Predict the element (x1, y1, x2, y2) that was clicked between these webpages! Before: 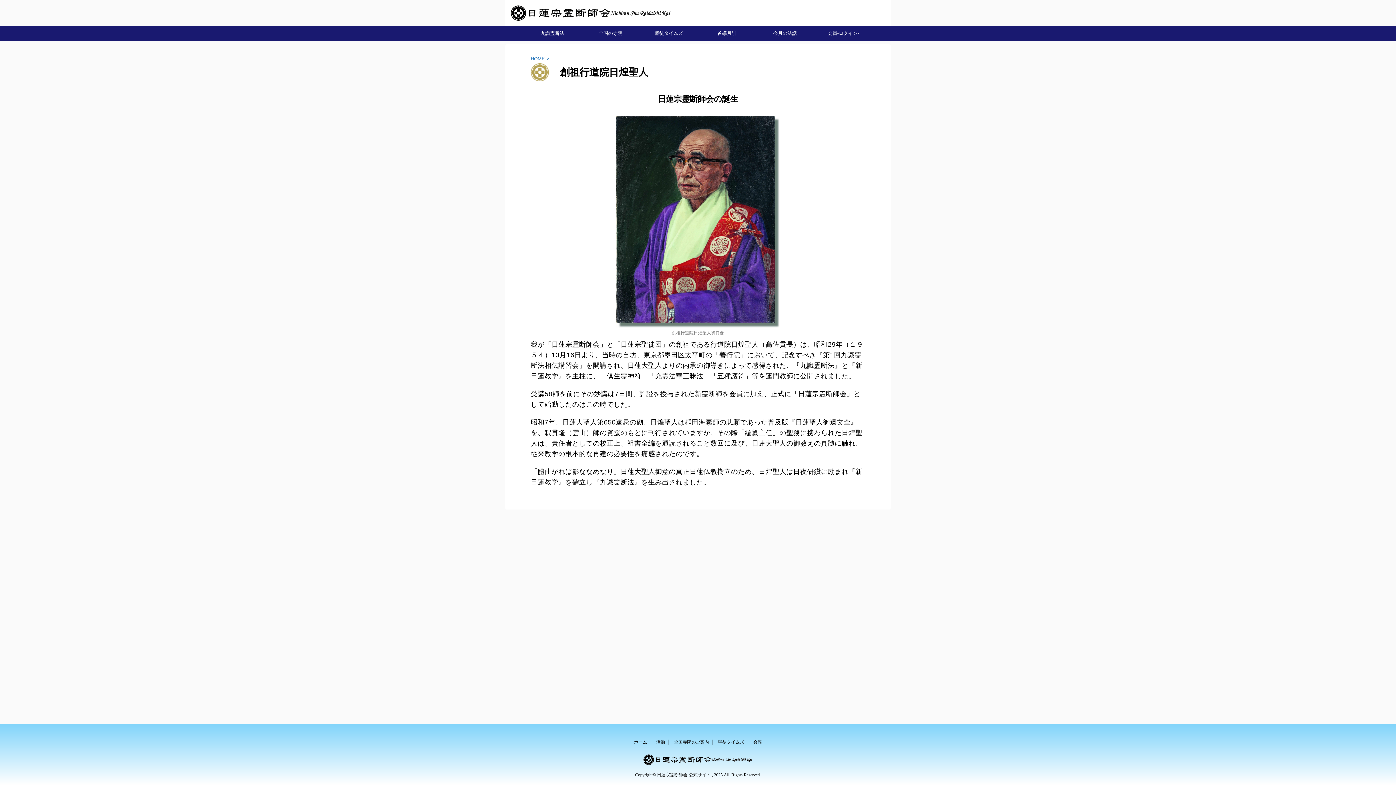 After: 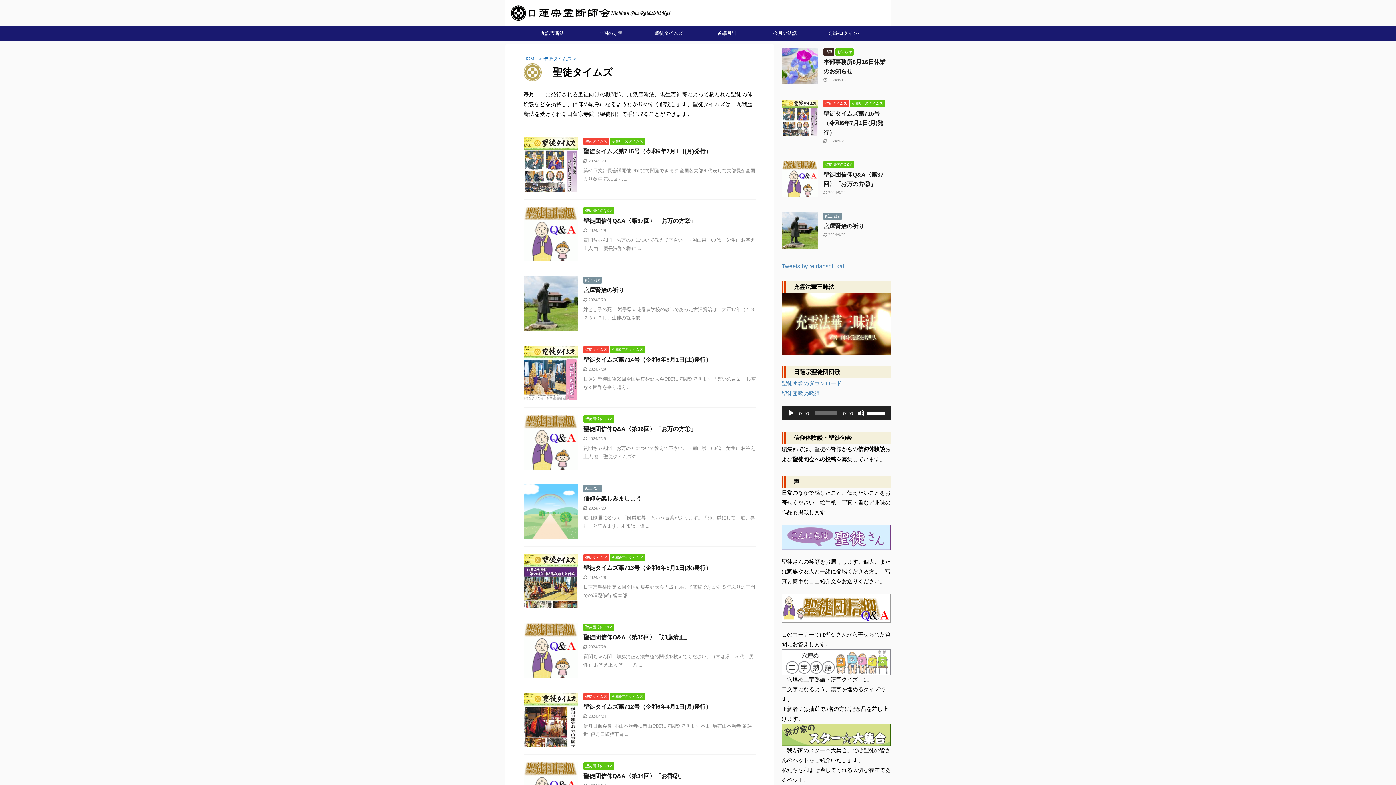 Action: bbox: (718, 740, 744, 745) label: 聖徒タイムズ